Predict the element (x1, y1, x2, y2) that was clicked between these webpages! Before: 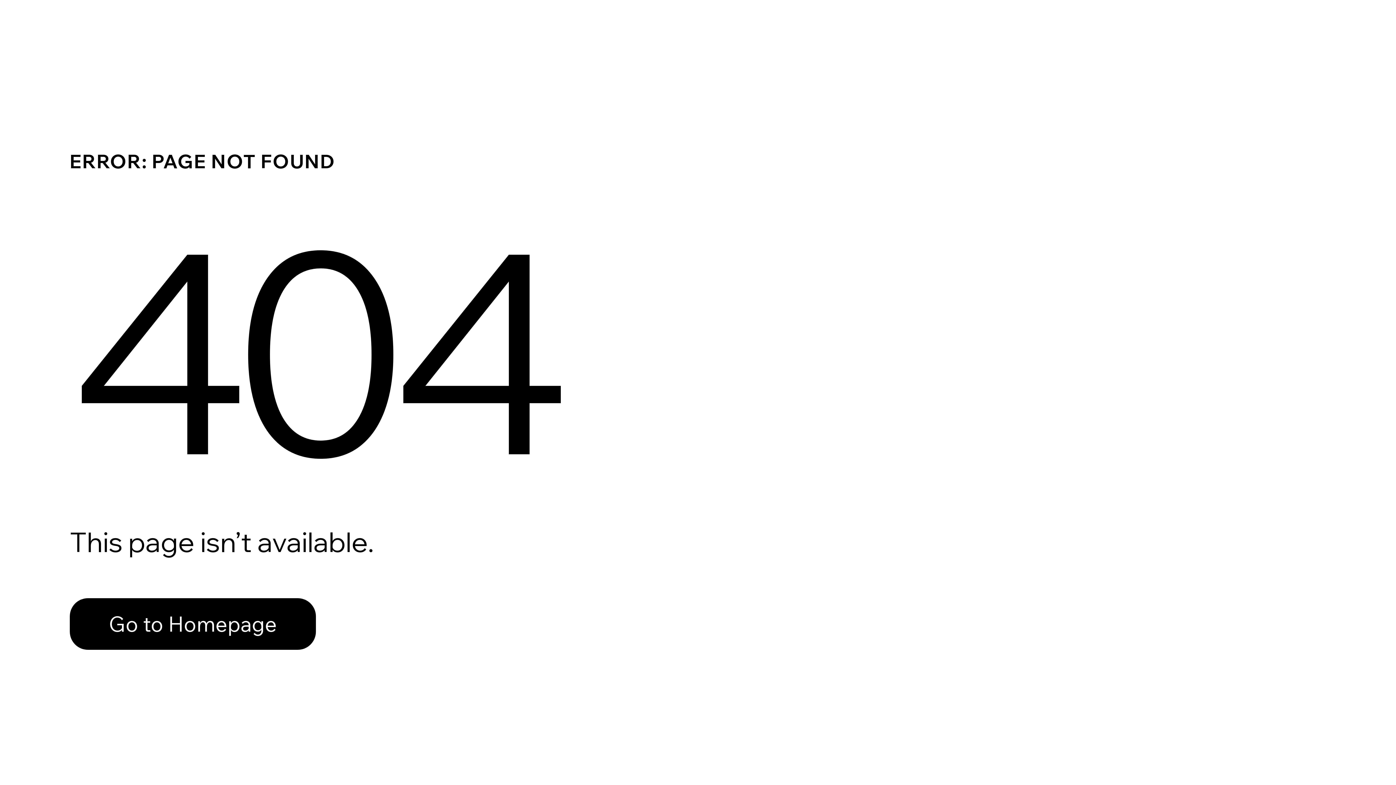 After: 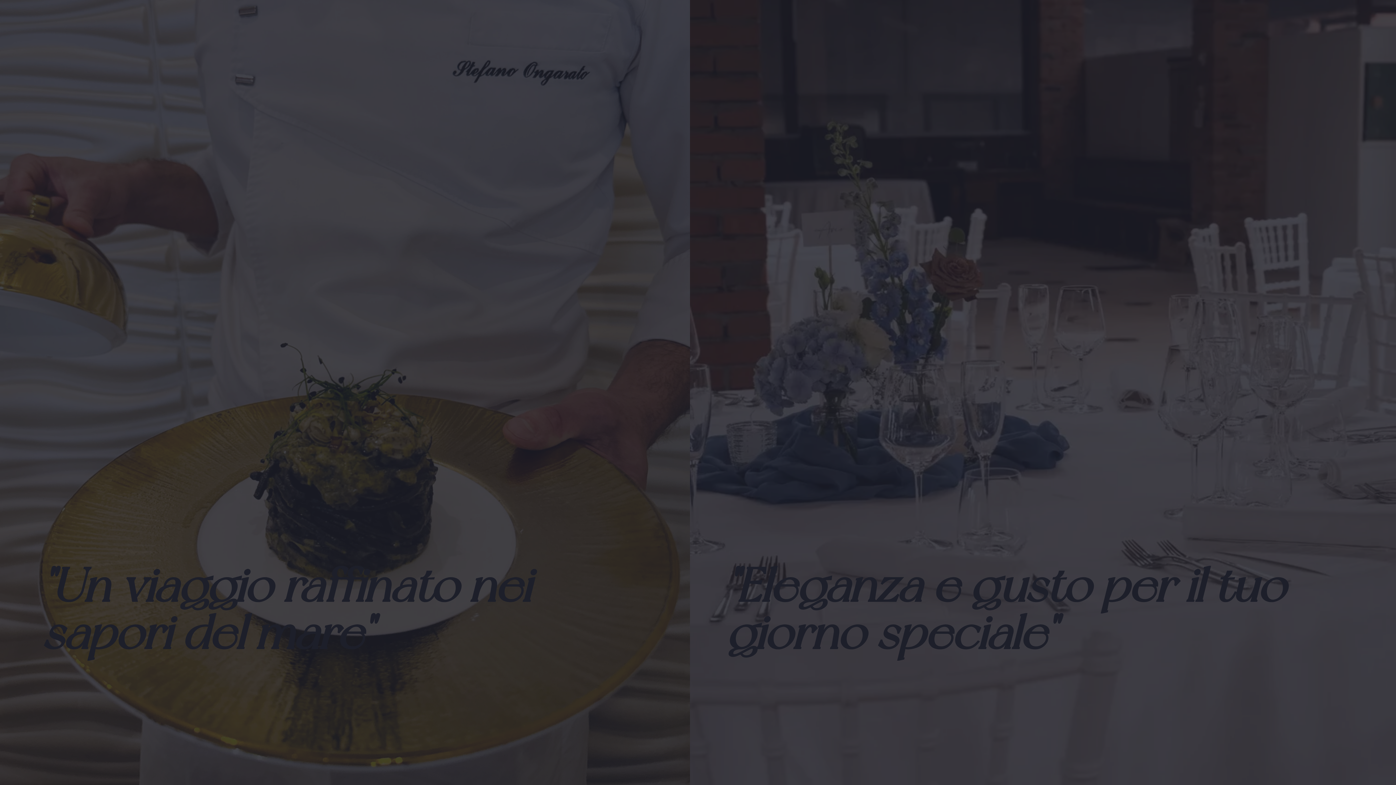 Action: bbox: (69, 582, 768, 659) label: Go to Homepage